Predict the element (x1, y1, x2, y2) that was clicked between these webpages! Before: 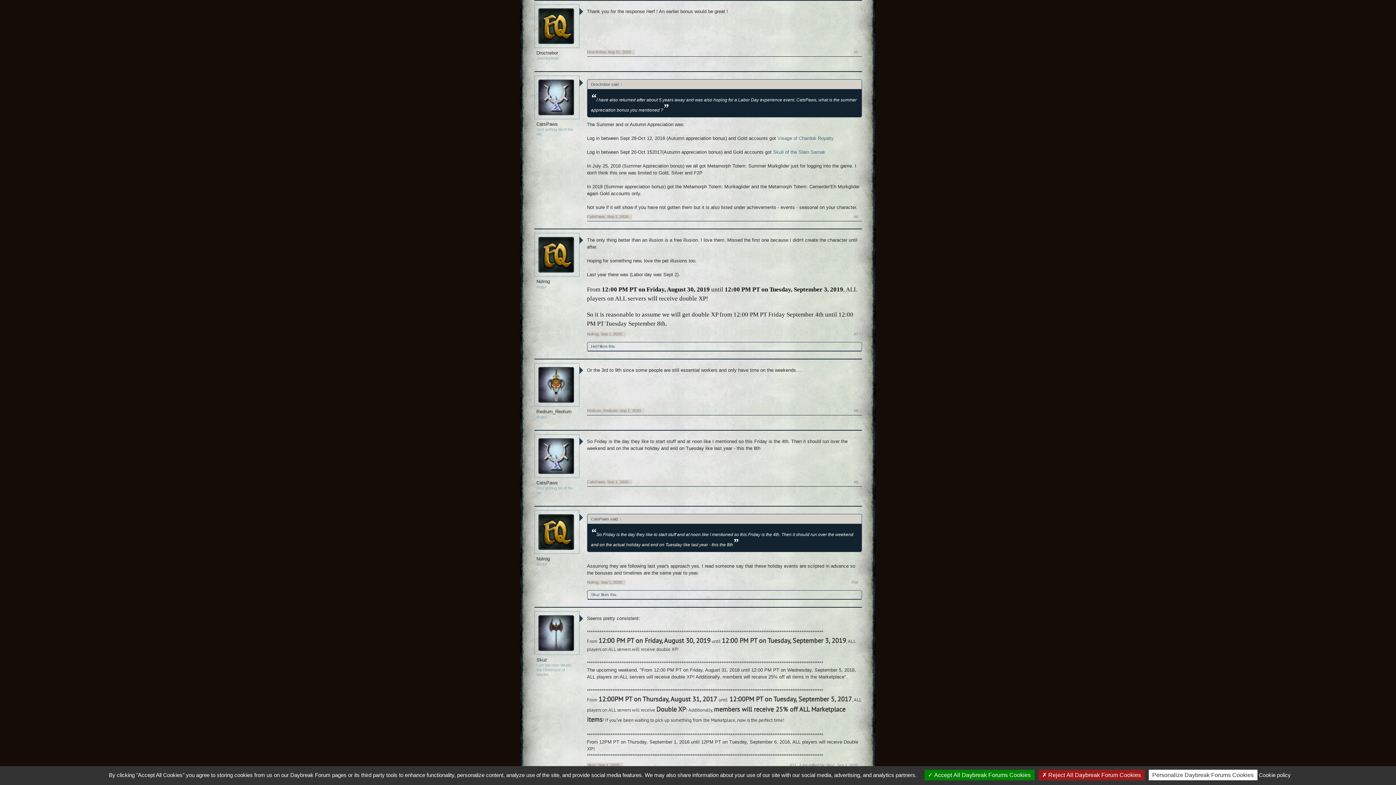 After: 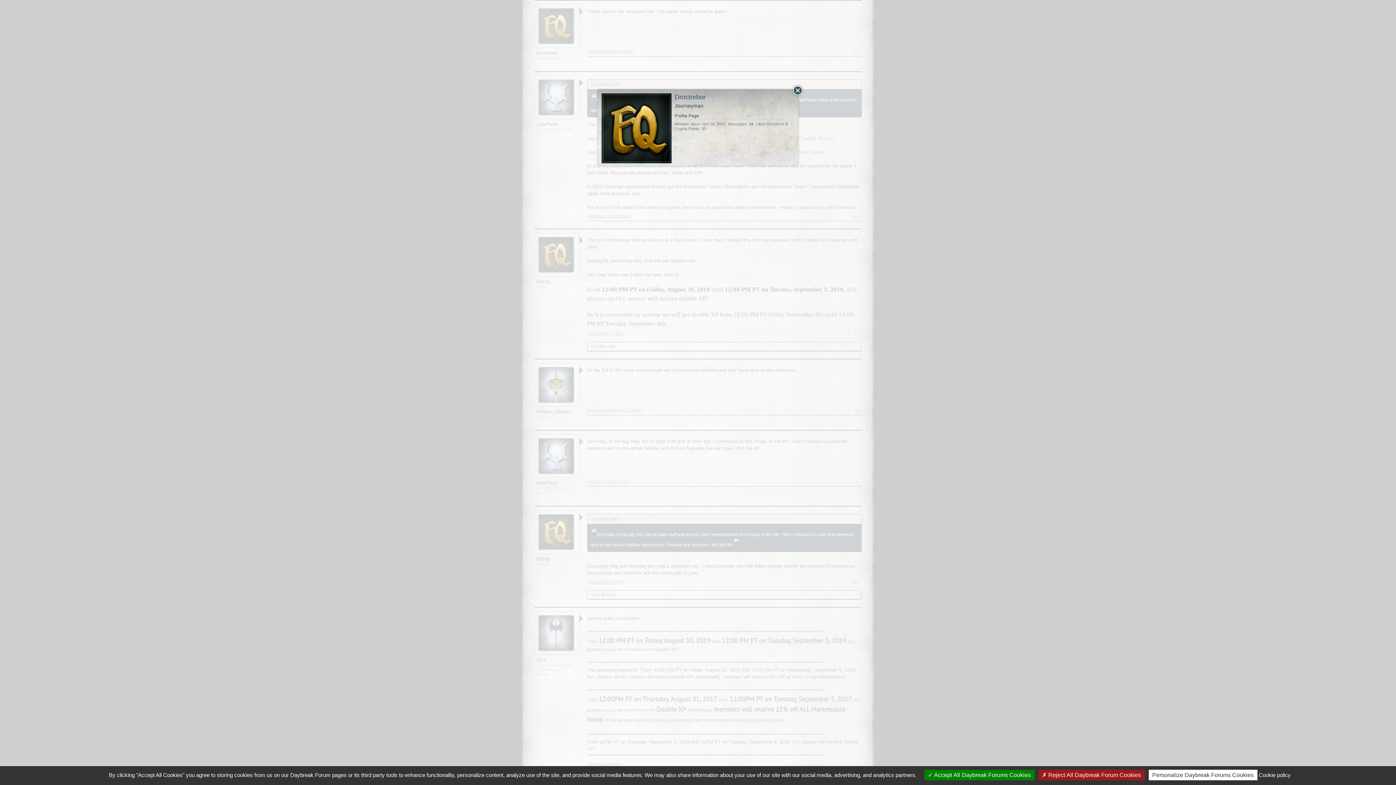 Action: label: Droctrebor bbox: (587, 49, 606, 54)